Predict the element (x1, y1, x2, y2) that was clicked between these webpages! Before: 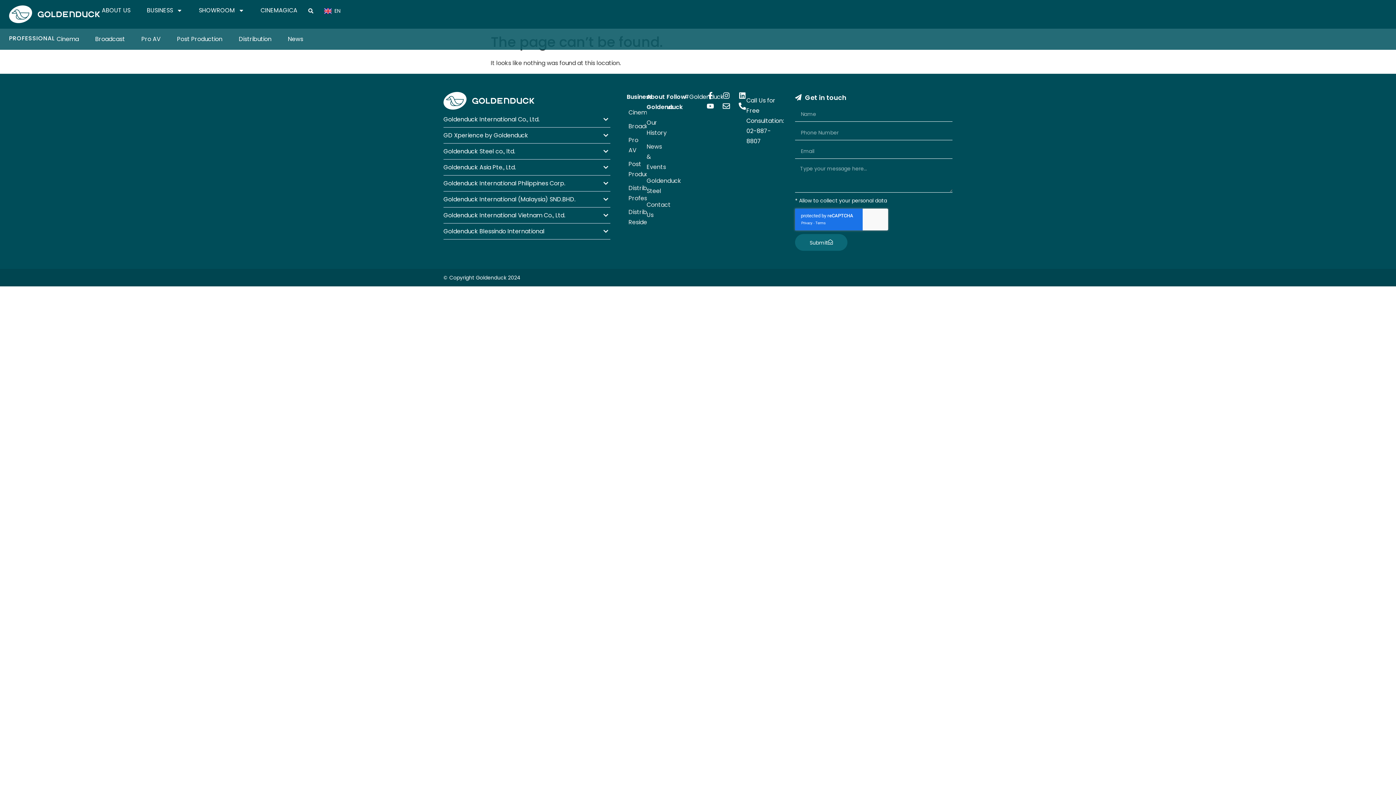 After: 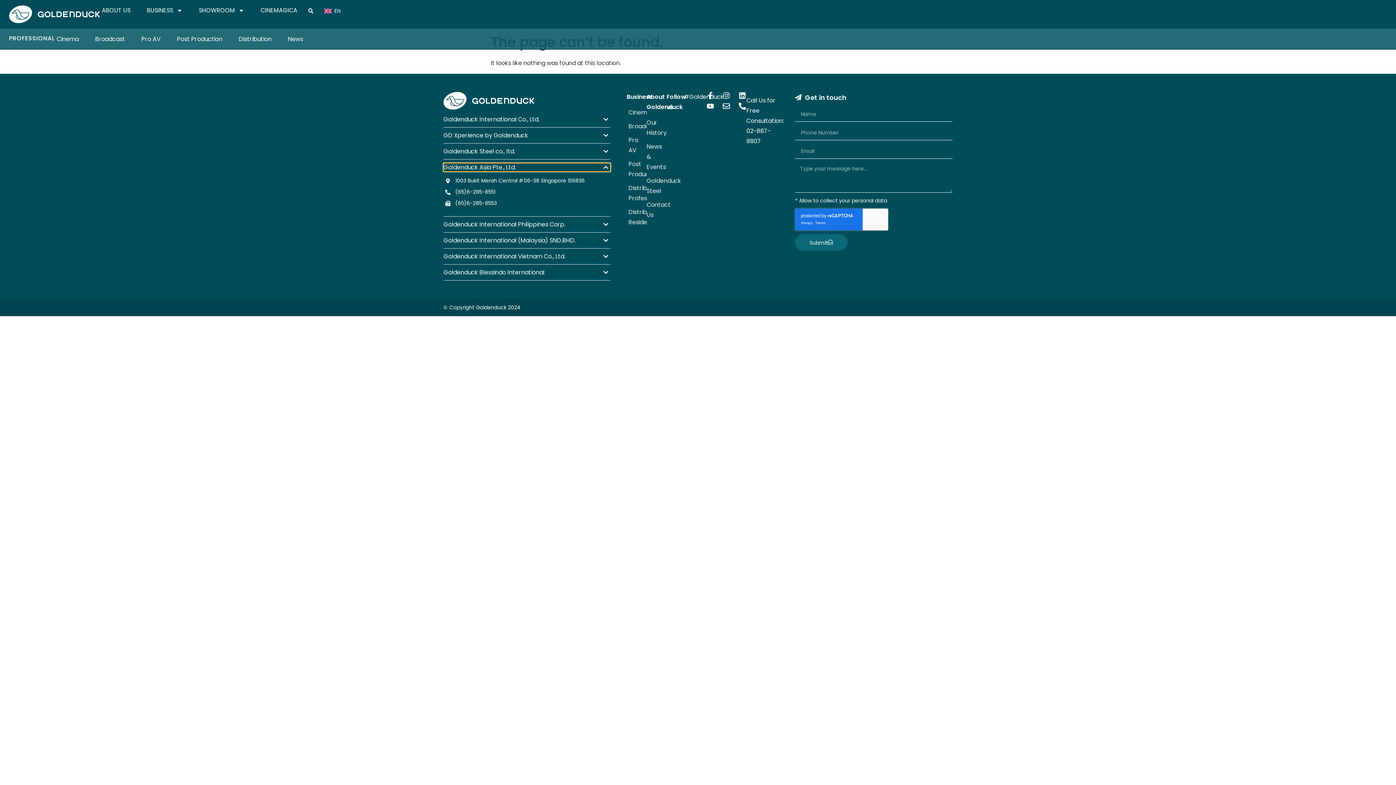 Action: label: Goldenduck Asia Pte., Ltd. bbox: (443, 163, 610, 171)